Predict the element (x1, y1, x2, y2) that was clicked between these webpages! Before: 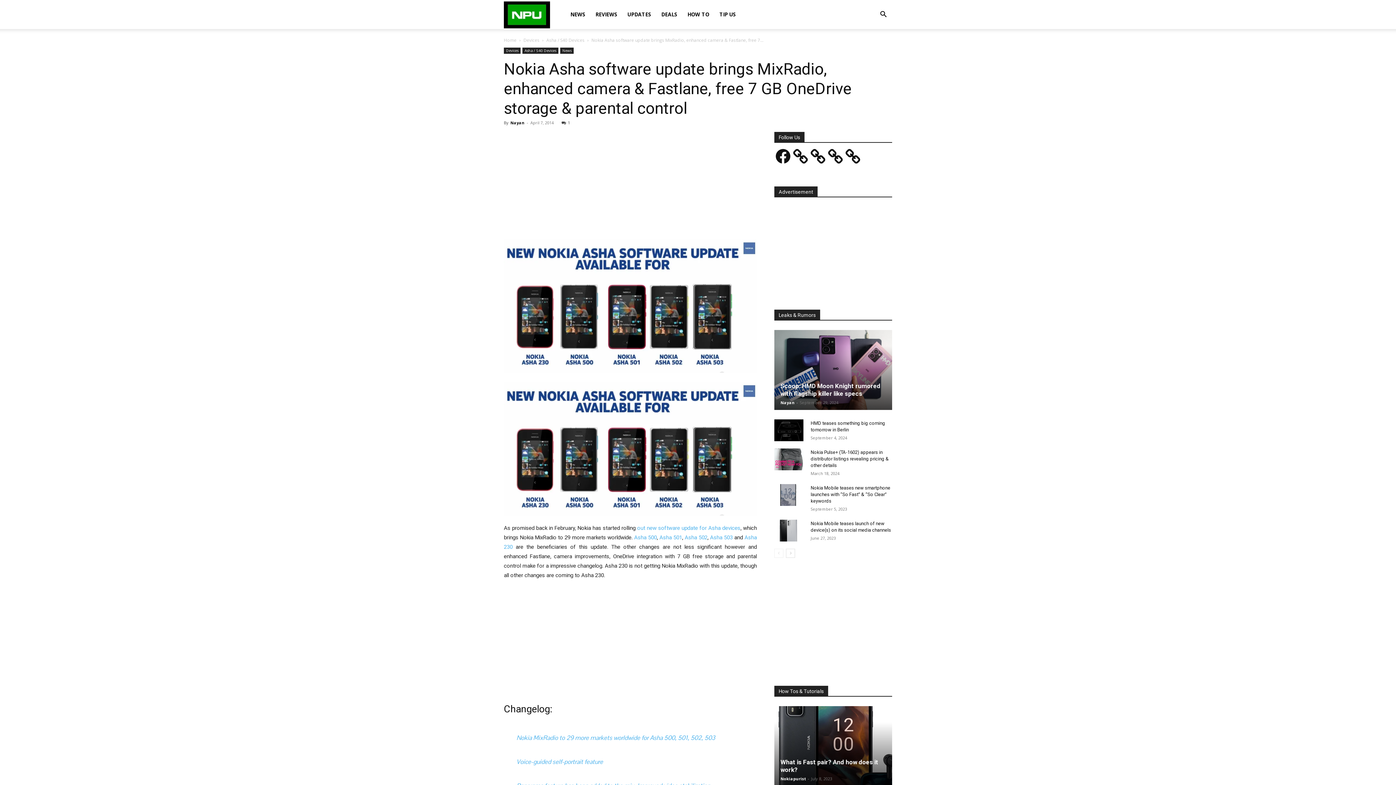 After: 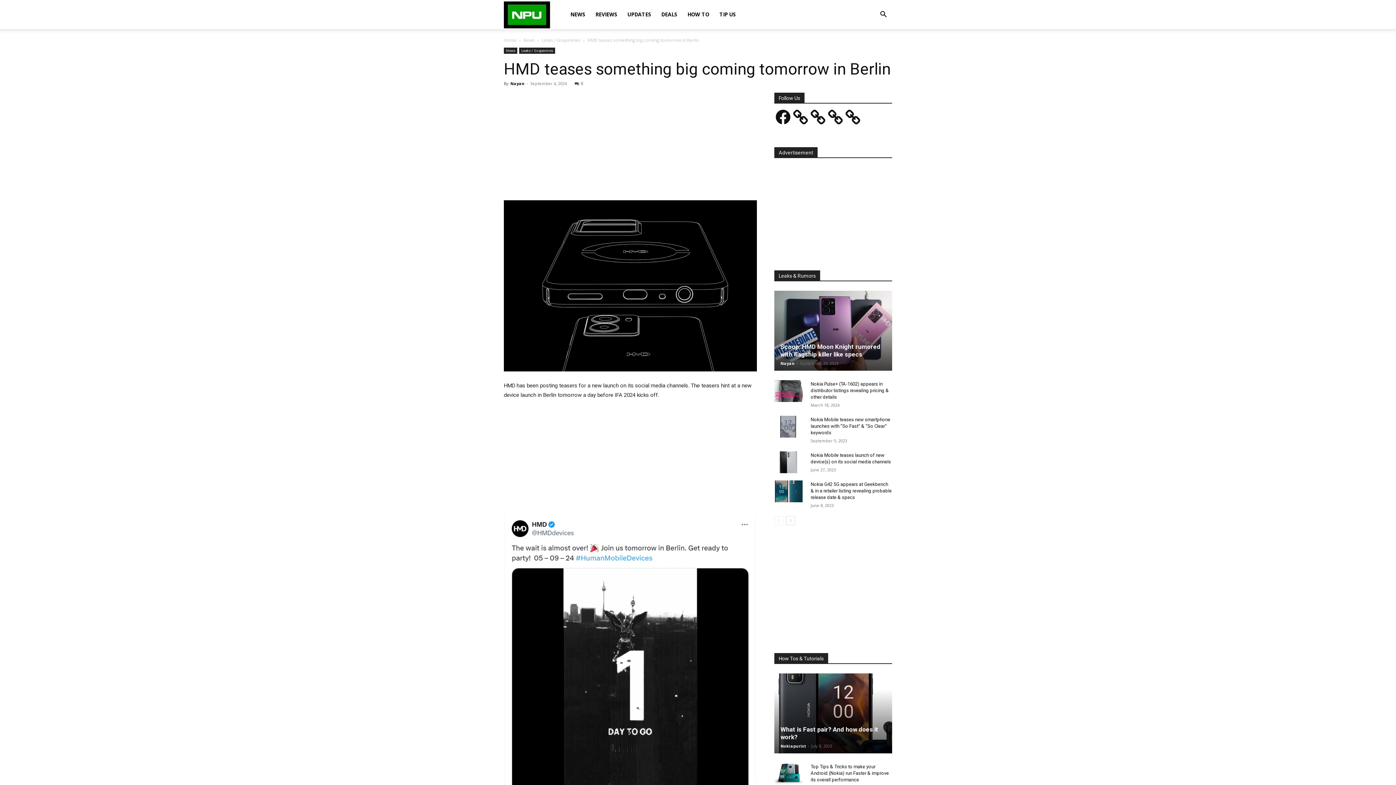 Action: bbox: (774, 419, 803, 441)